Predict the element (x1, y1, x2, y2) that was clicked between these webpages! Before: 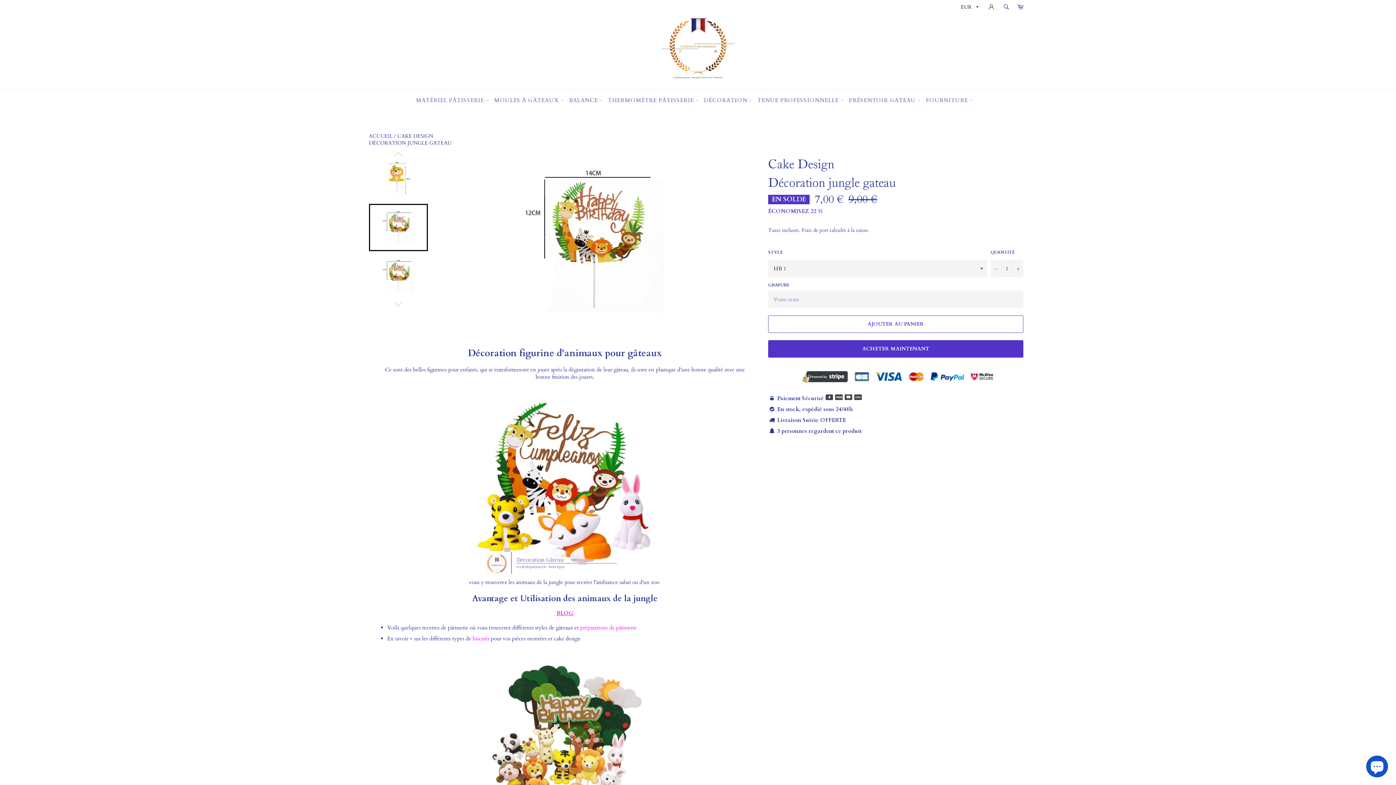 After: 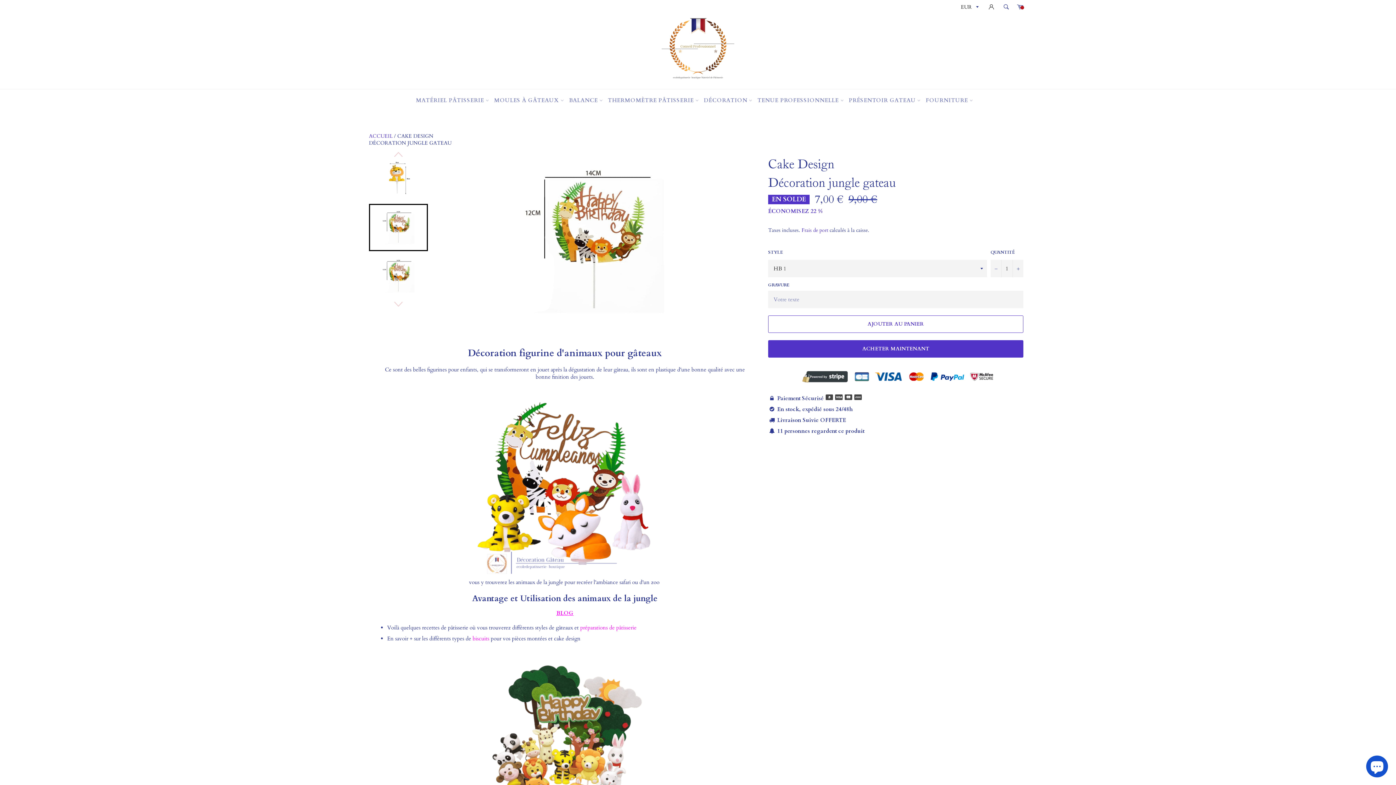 Action: bbox: (768, 315, 1023, 332) label: AJOUTER AU PANIER